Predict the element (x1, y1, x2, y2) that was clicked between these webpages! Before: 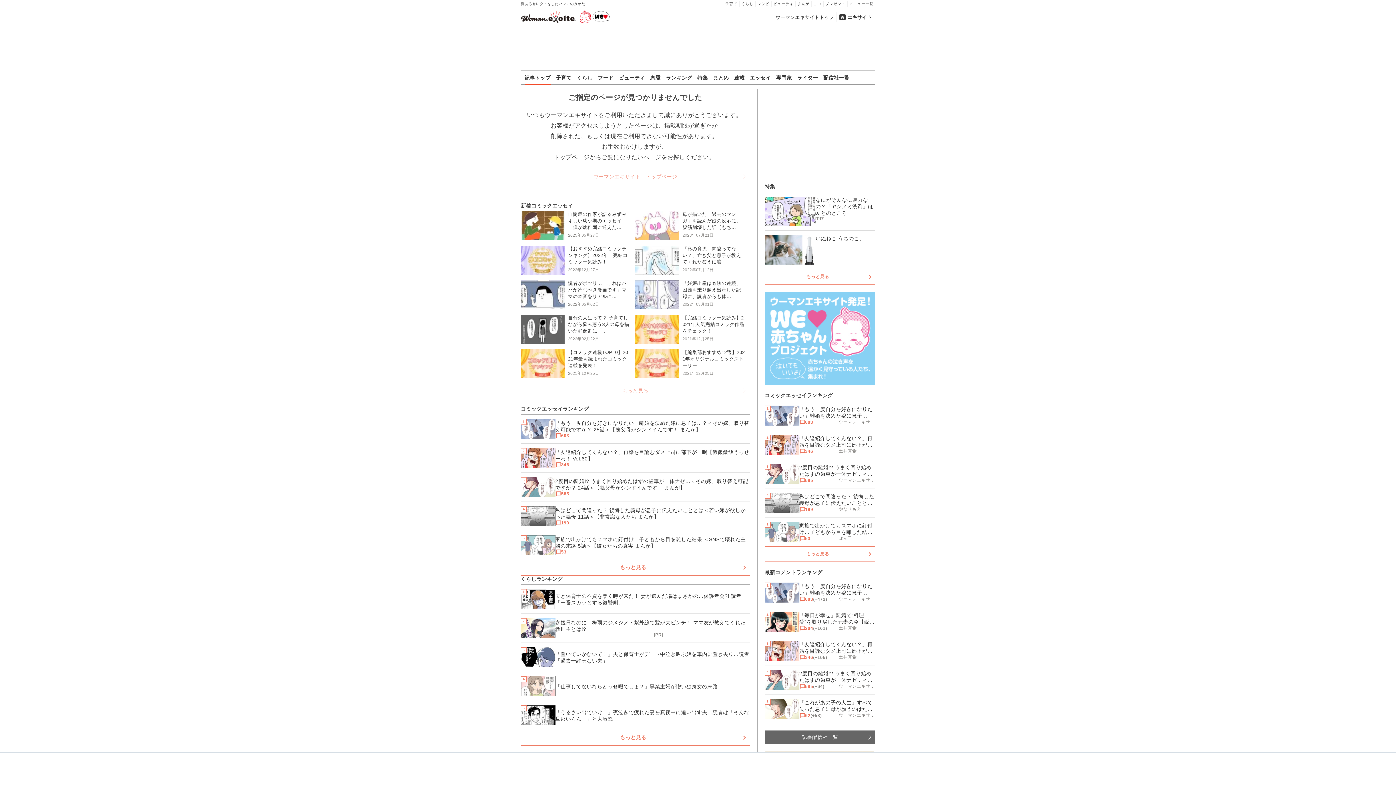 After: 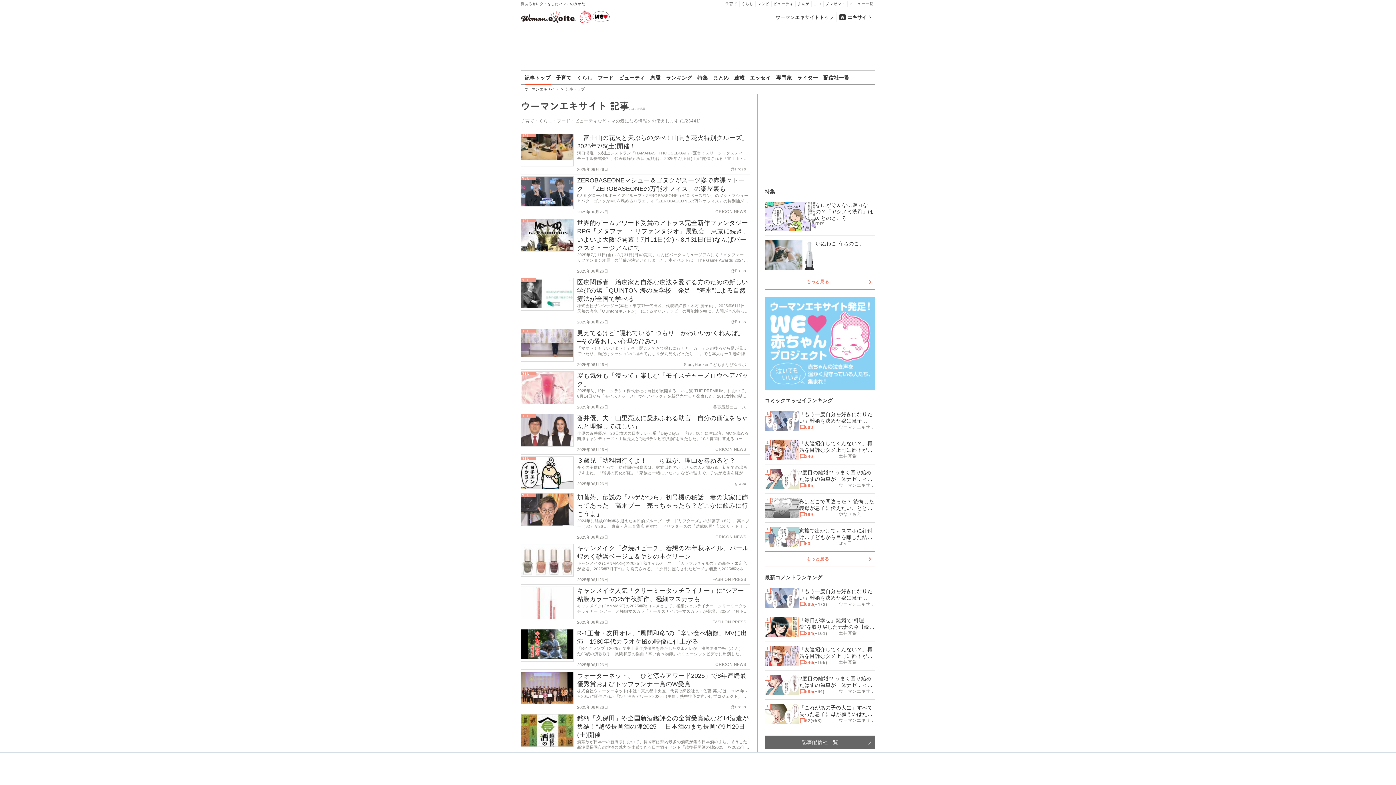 Action: label: 記事トップ bbox: (524, 71, 550, 85)